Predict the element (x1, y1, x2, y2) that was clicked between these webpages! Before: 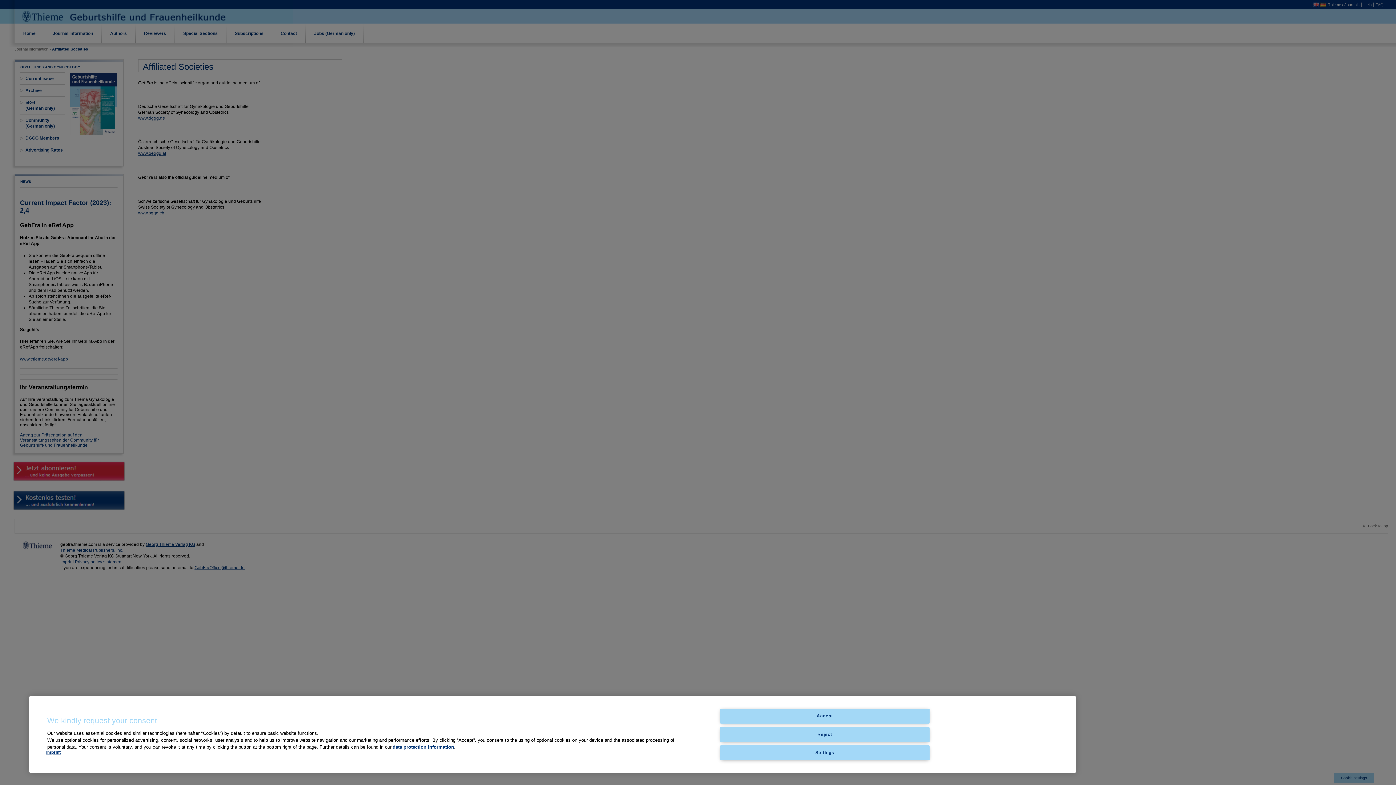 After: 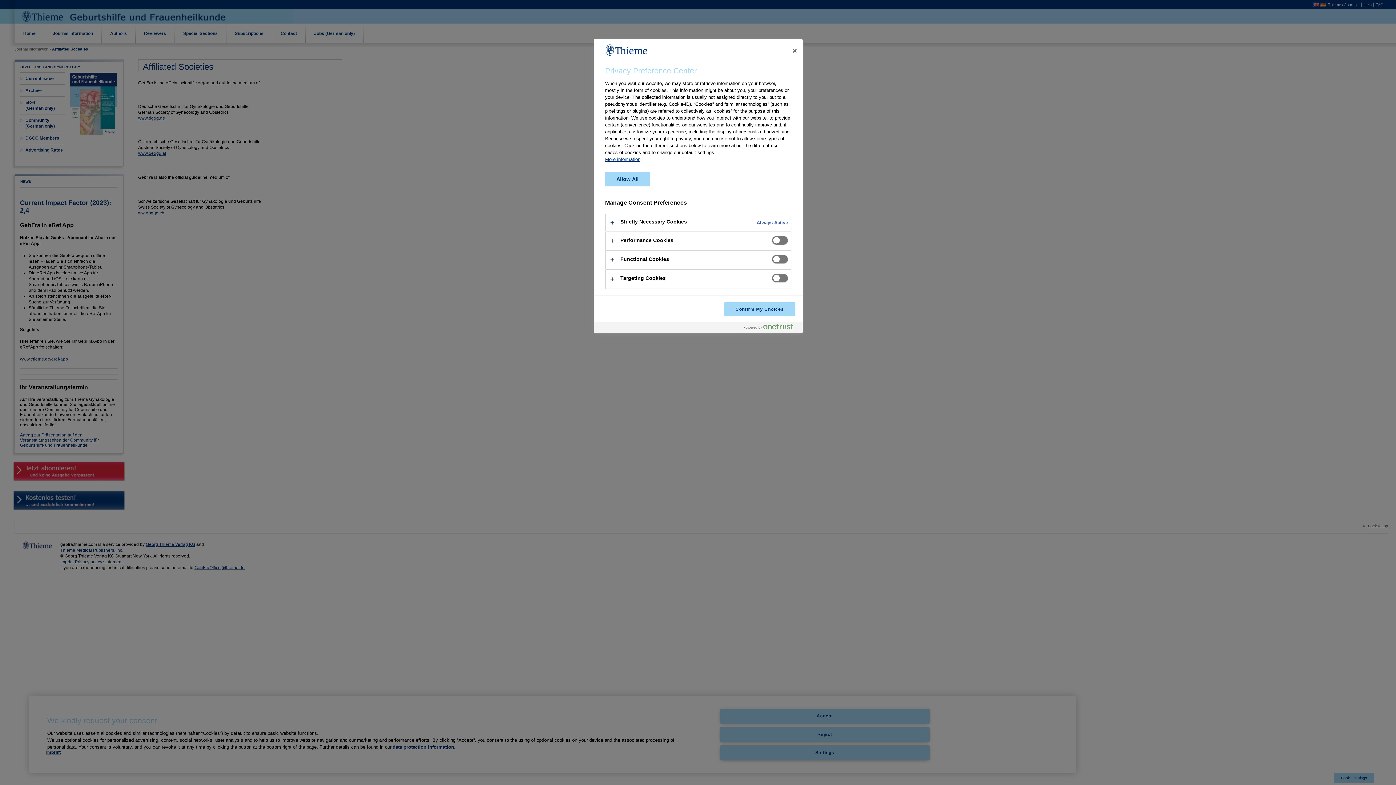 Action: label: Settings bbox: (720, 745, 929, 760)